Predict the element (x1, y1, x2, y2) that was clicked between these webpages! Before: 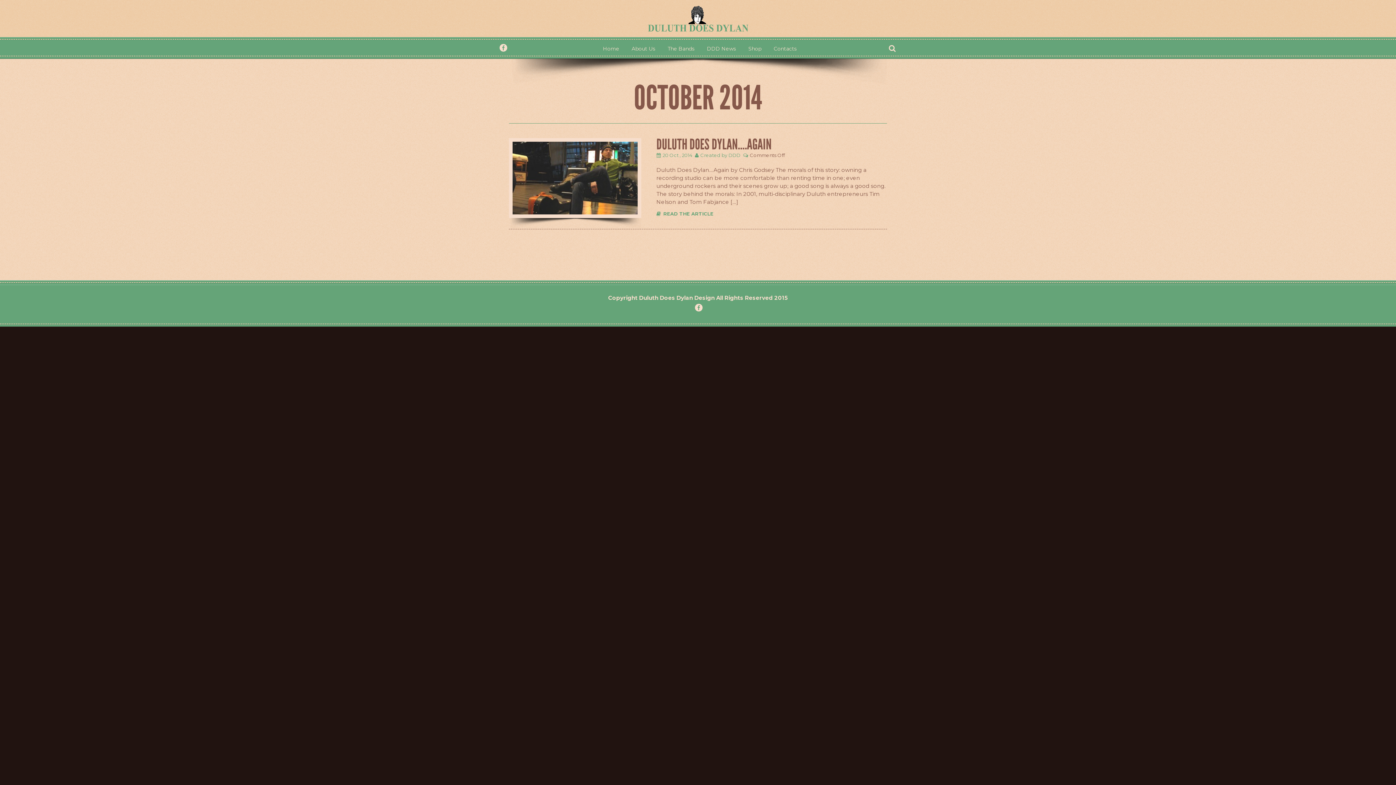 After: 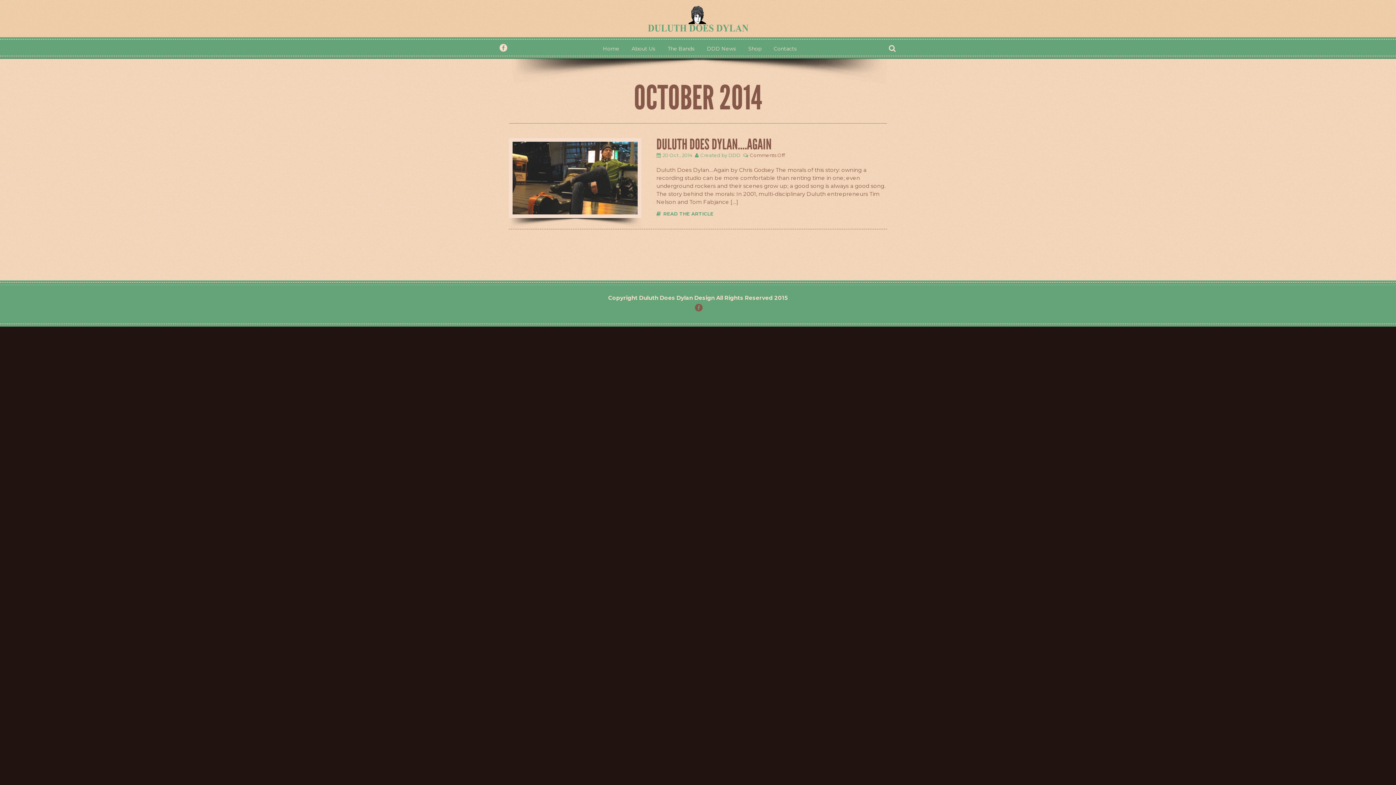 Action: bbox: (693, 304, 702, 311)